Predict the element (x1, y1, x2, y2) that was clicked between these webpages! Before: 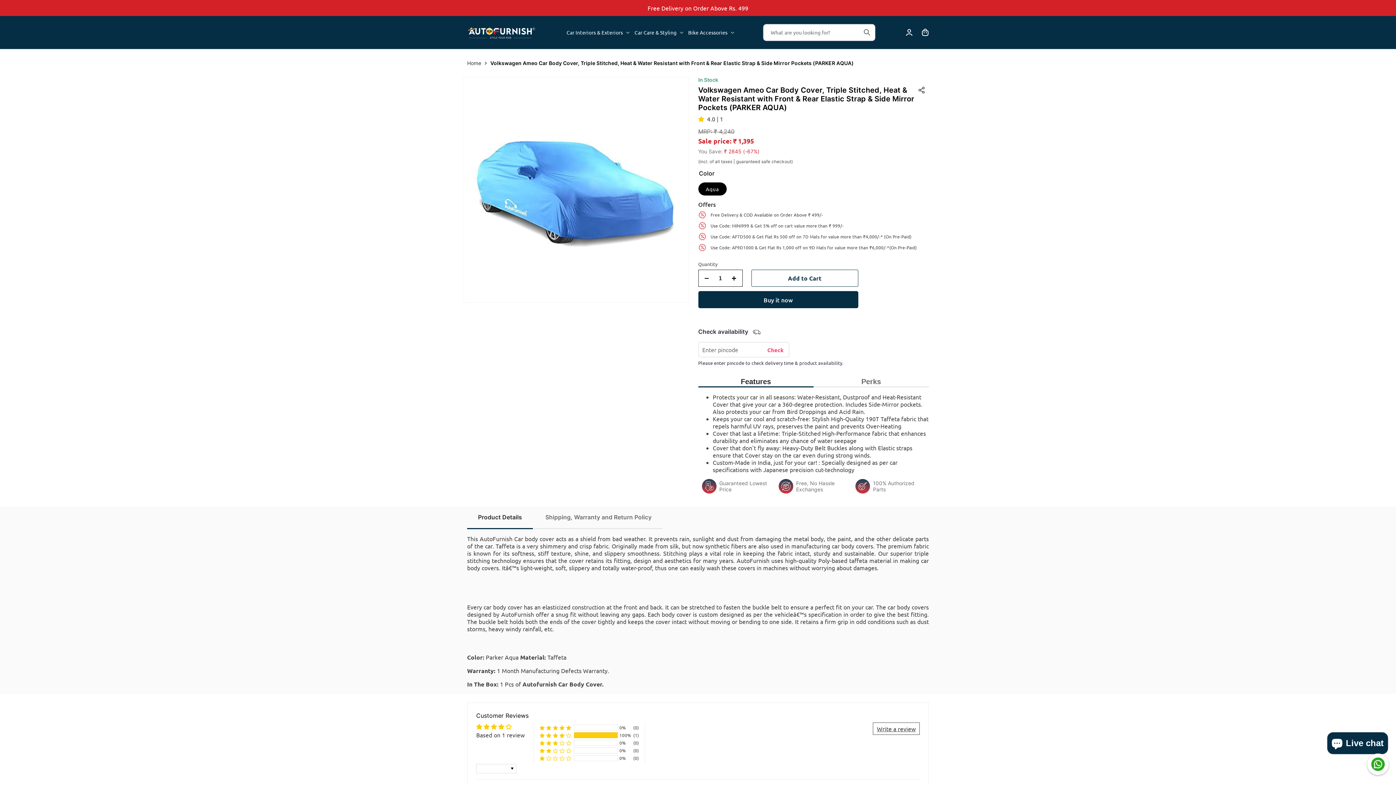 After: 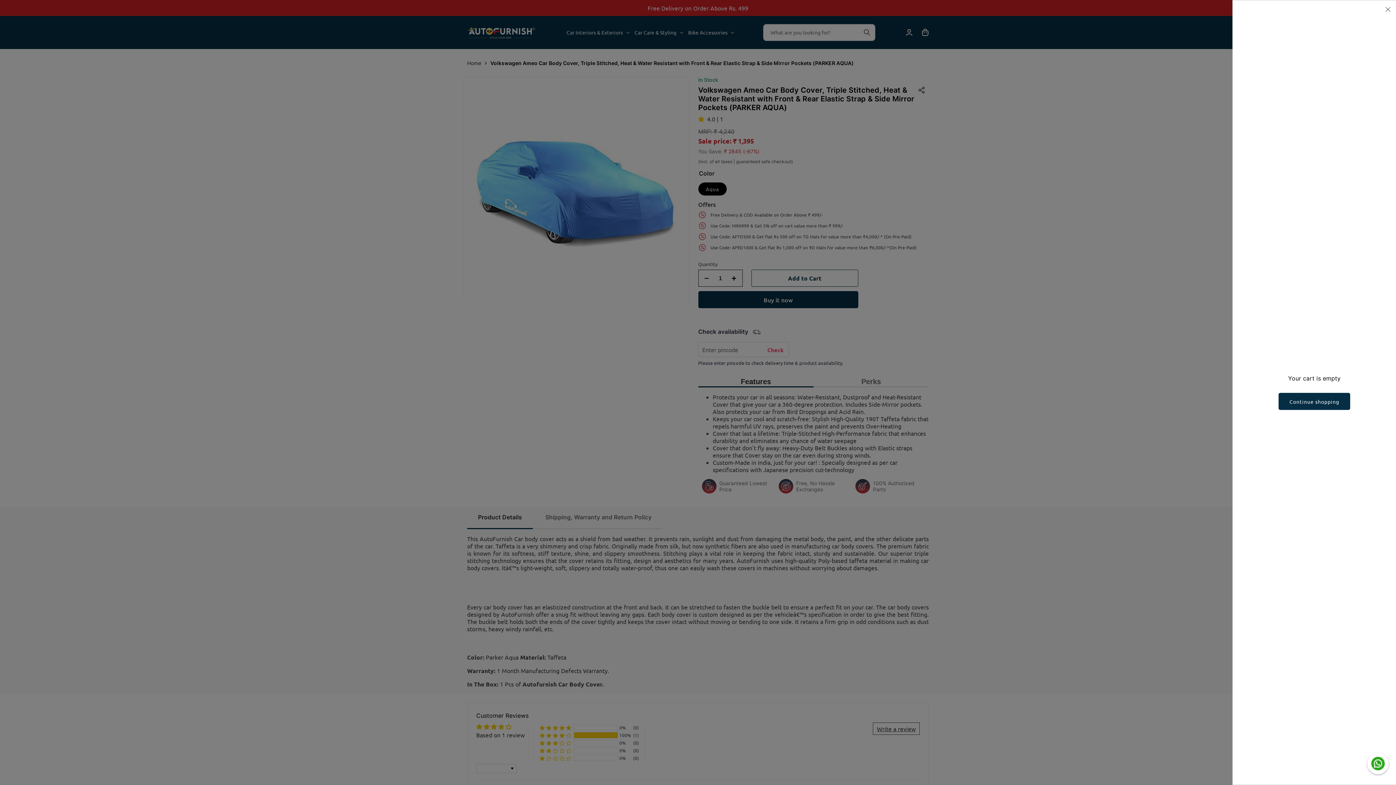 Action: bbox: (917, 24, 933, 40) label: Cart